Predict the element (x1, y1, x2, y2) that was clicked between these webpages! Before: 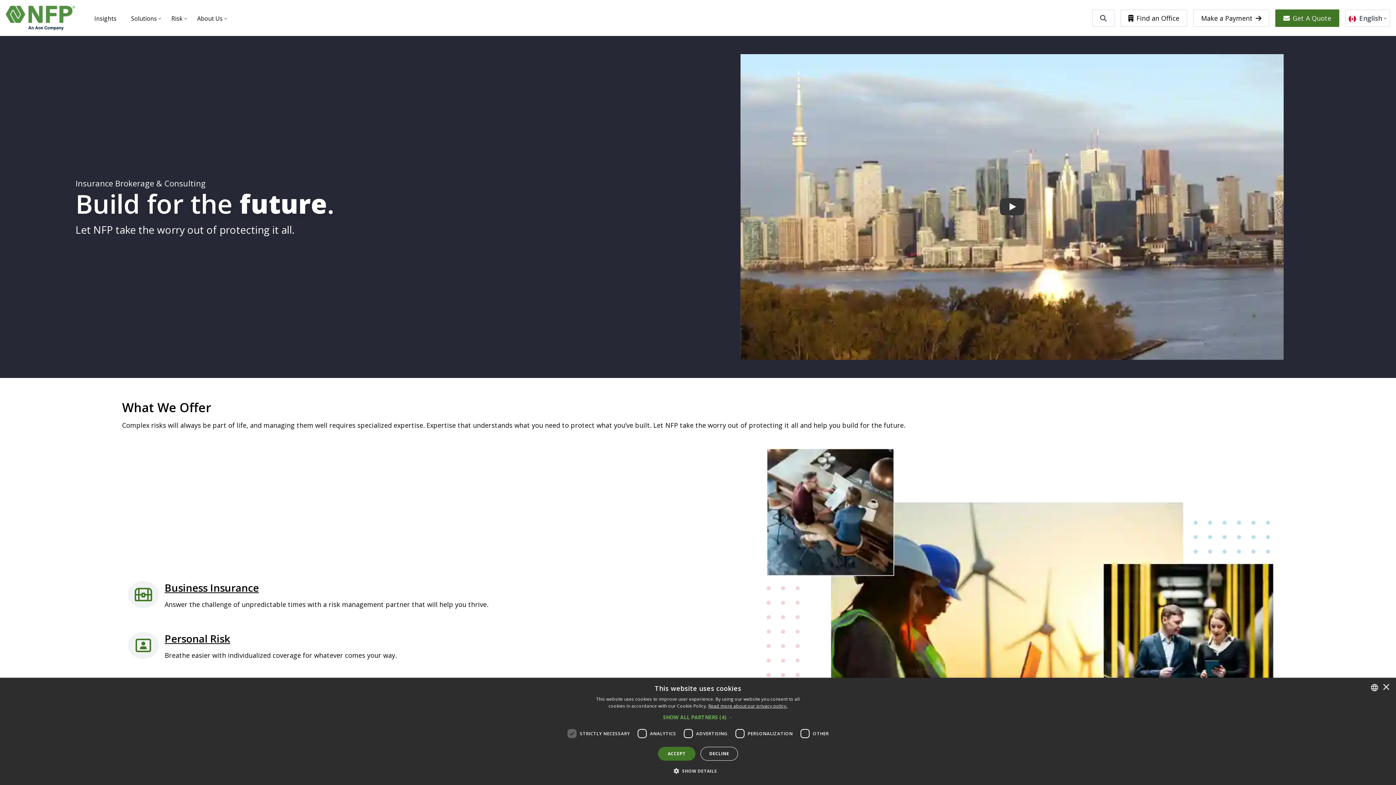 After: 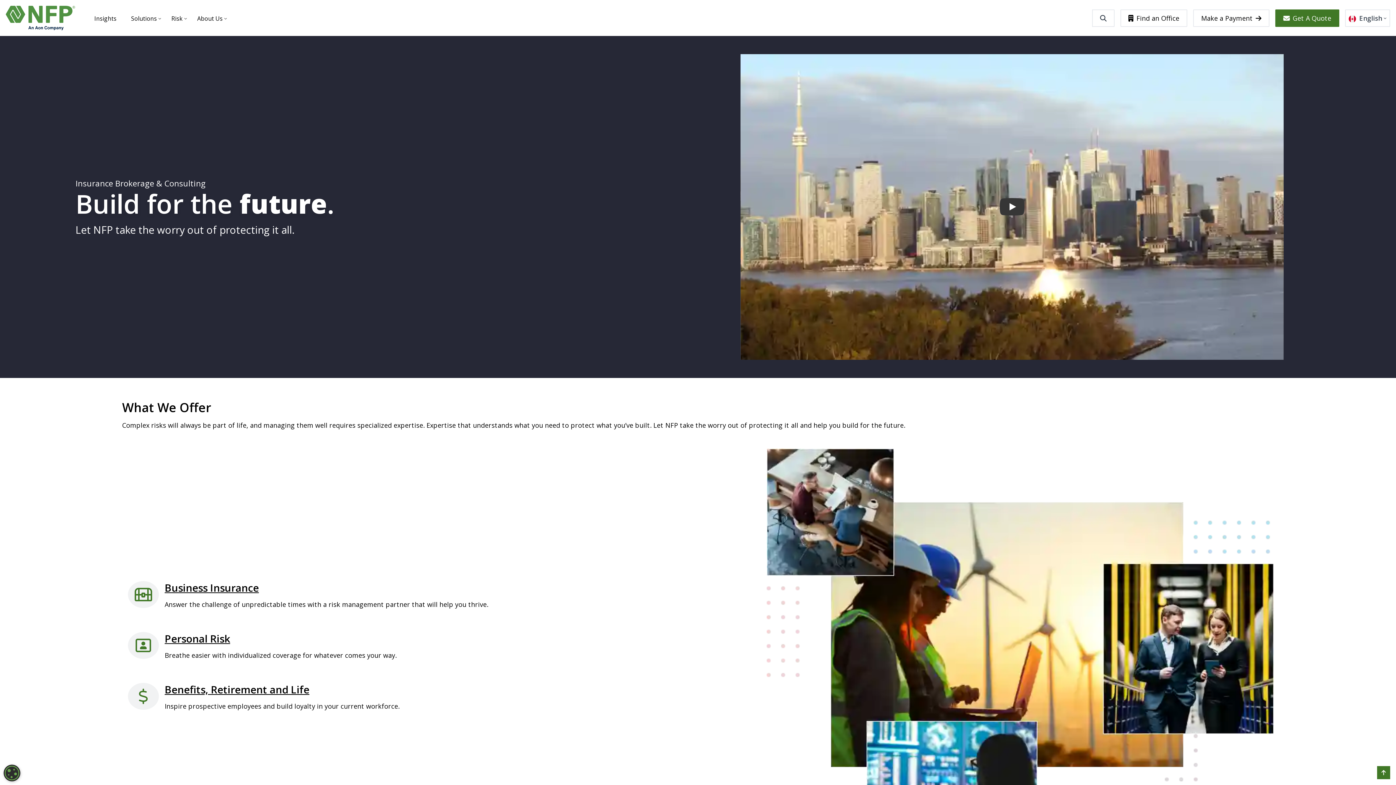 Action: label: ACCEPT bbox: (658, 747, 695, 761)